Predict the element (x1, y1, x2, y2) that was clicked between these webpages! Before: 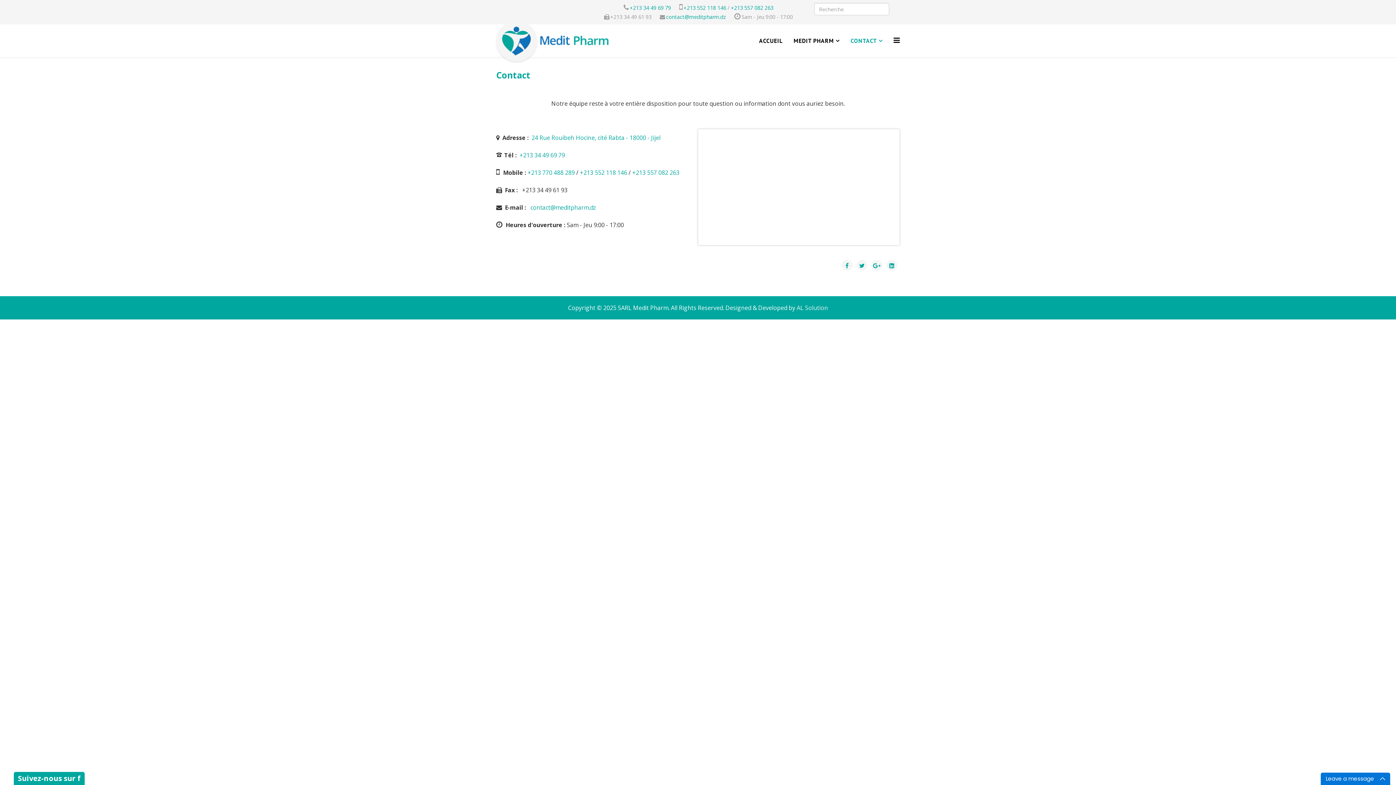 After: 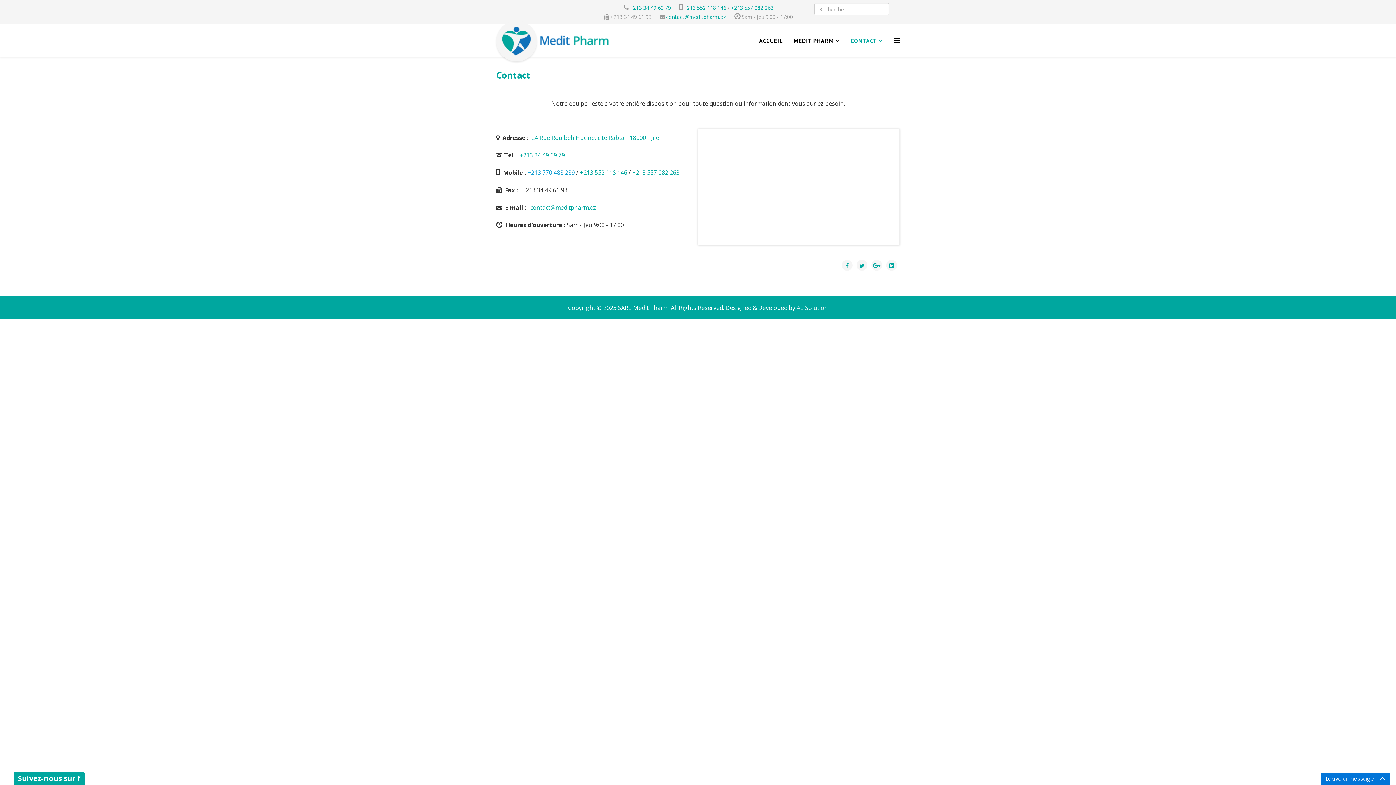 Action: bbox: (527, 168, 574, 176) label: +213 770 488 289